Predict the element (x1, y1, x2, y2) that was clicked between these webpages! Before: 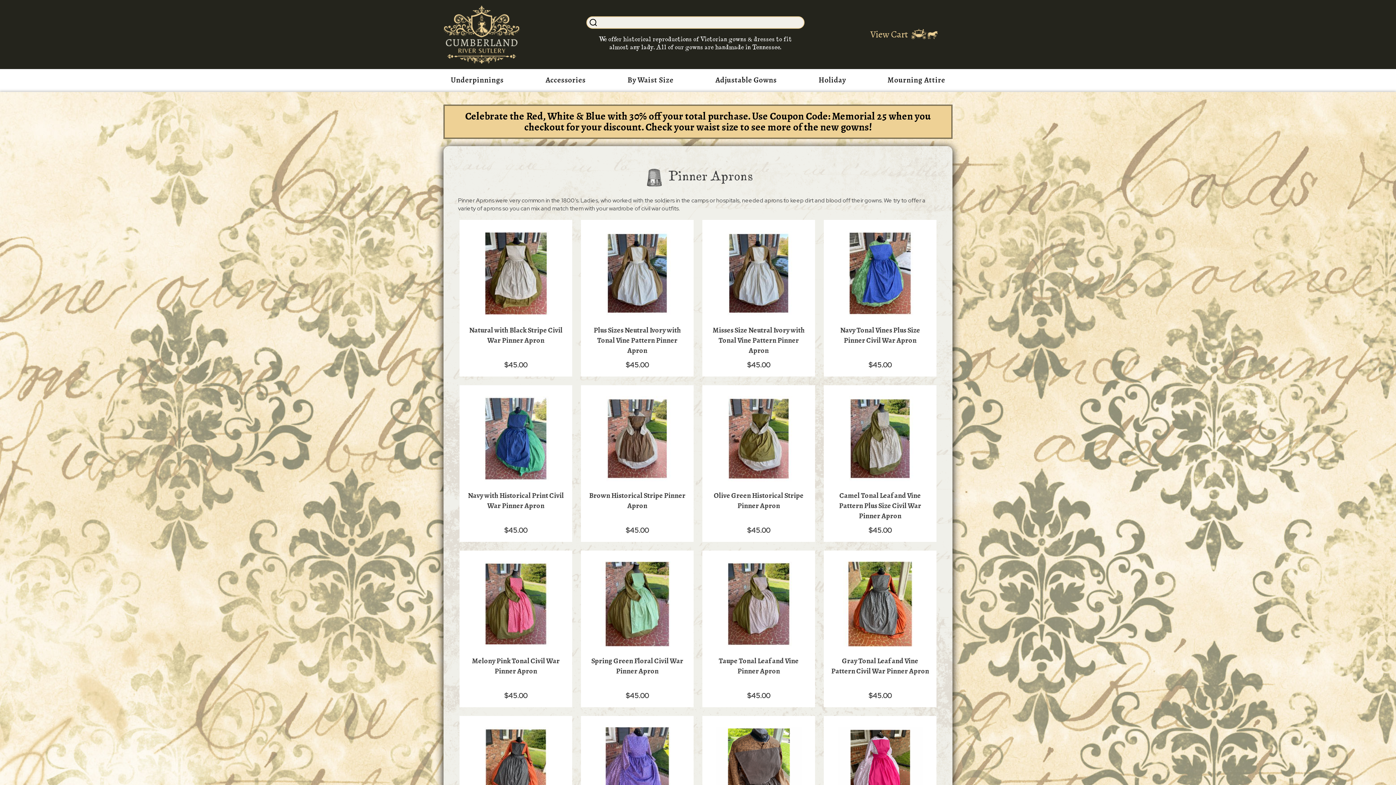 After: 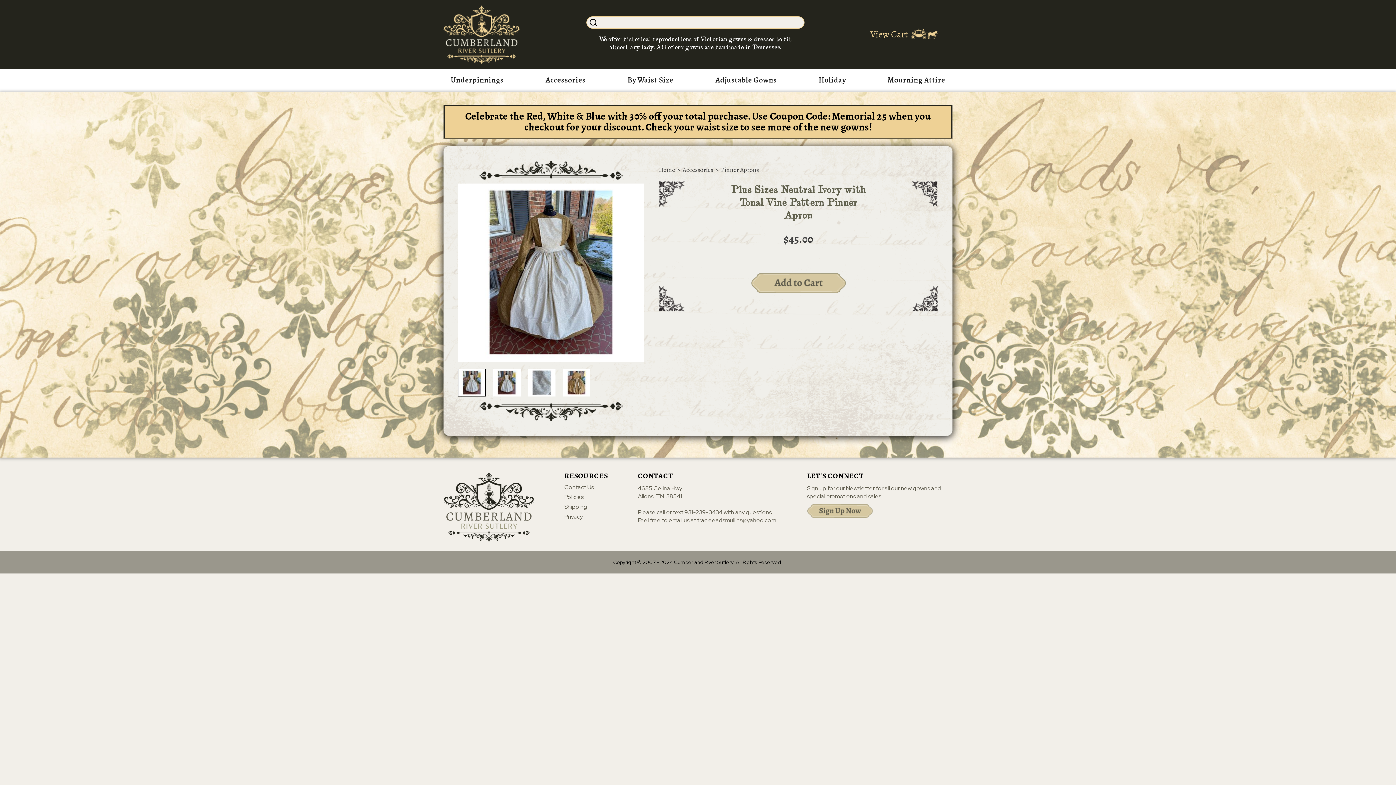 Action: bbox: (594, 230, 680, 316)